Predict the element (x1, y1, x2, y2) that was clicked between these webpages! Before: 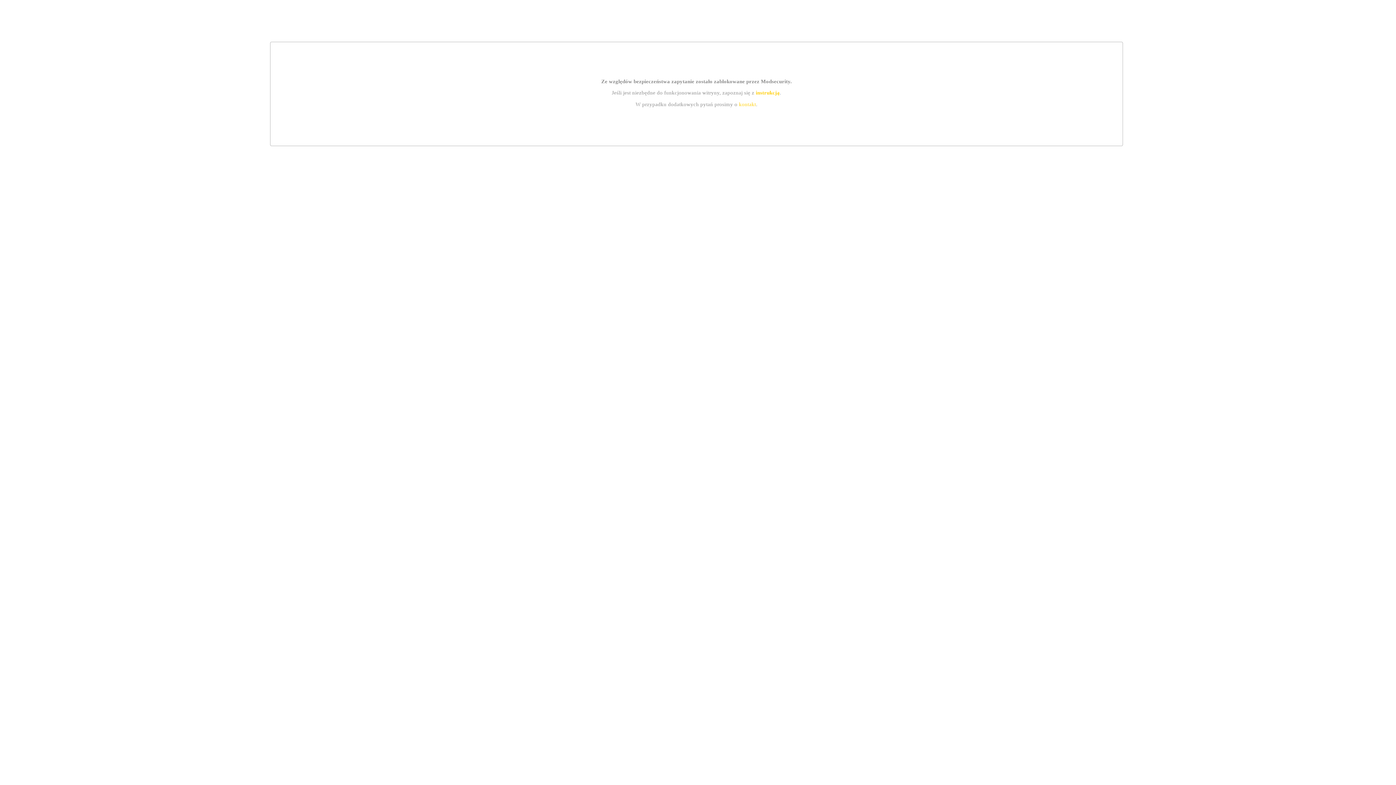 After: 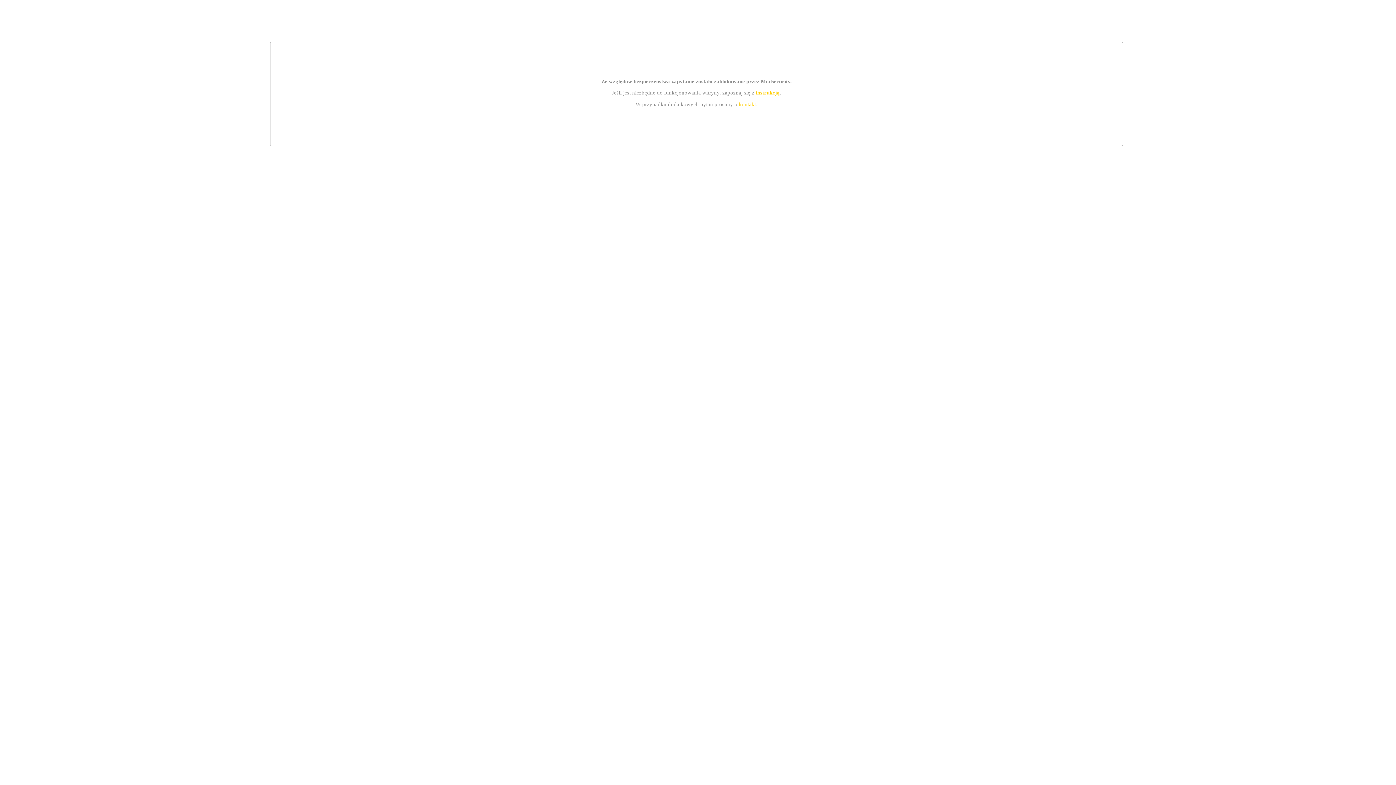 Action: label: instrukcją bbox: (755, 89, 779, 95)